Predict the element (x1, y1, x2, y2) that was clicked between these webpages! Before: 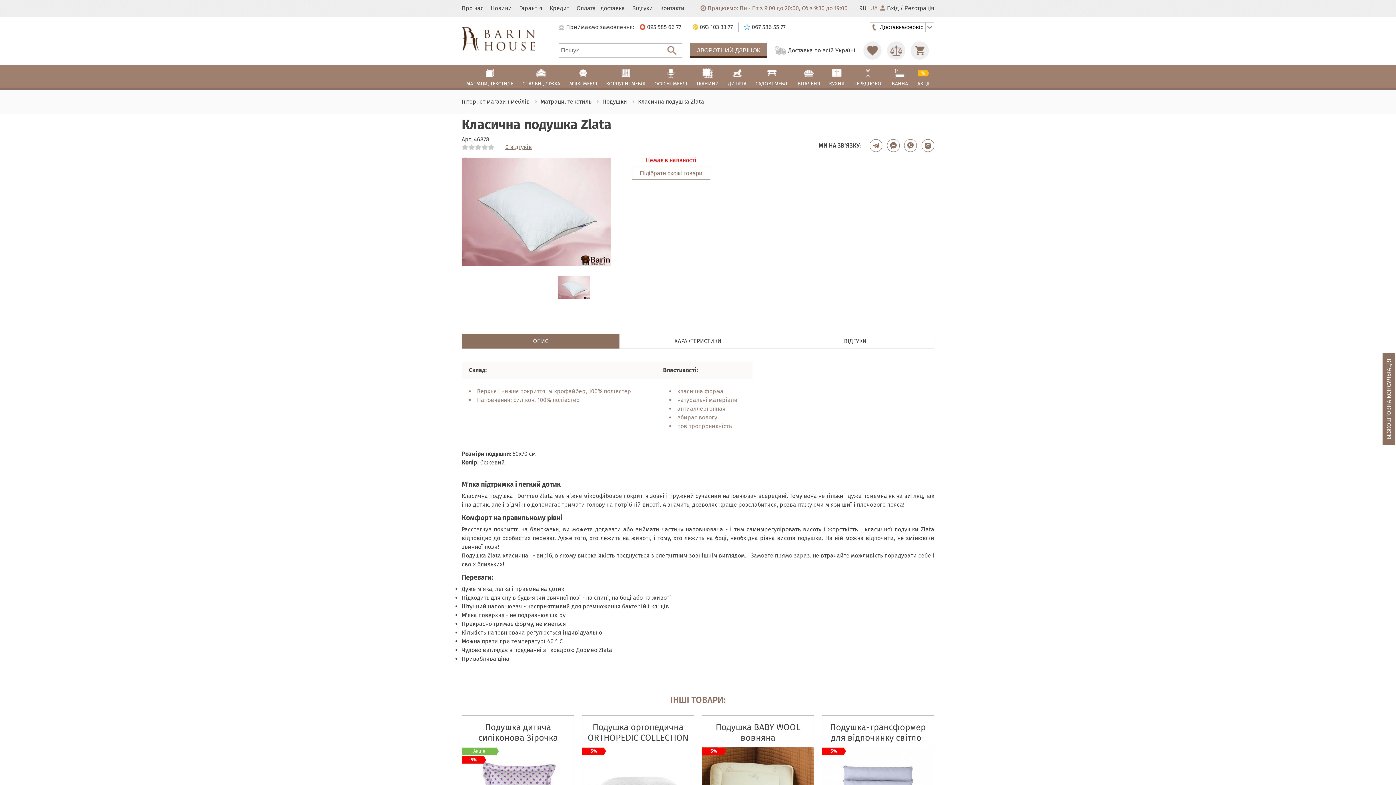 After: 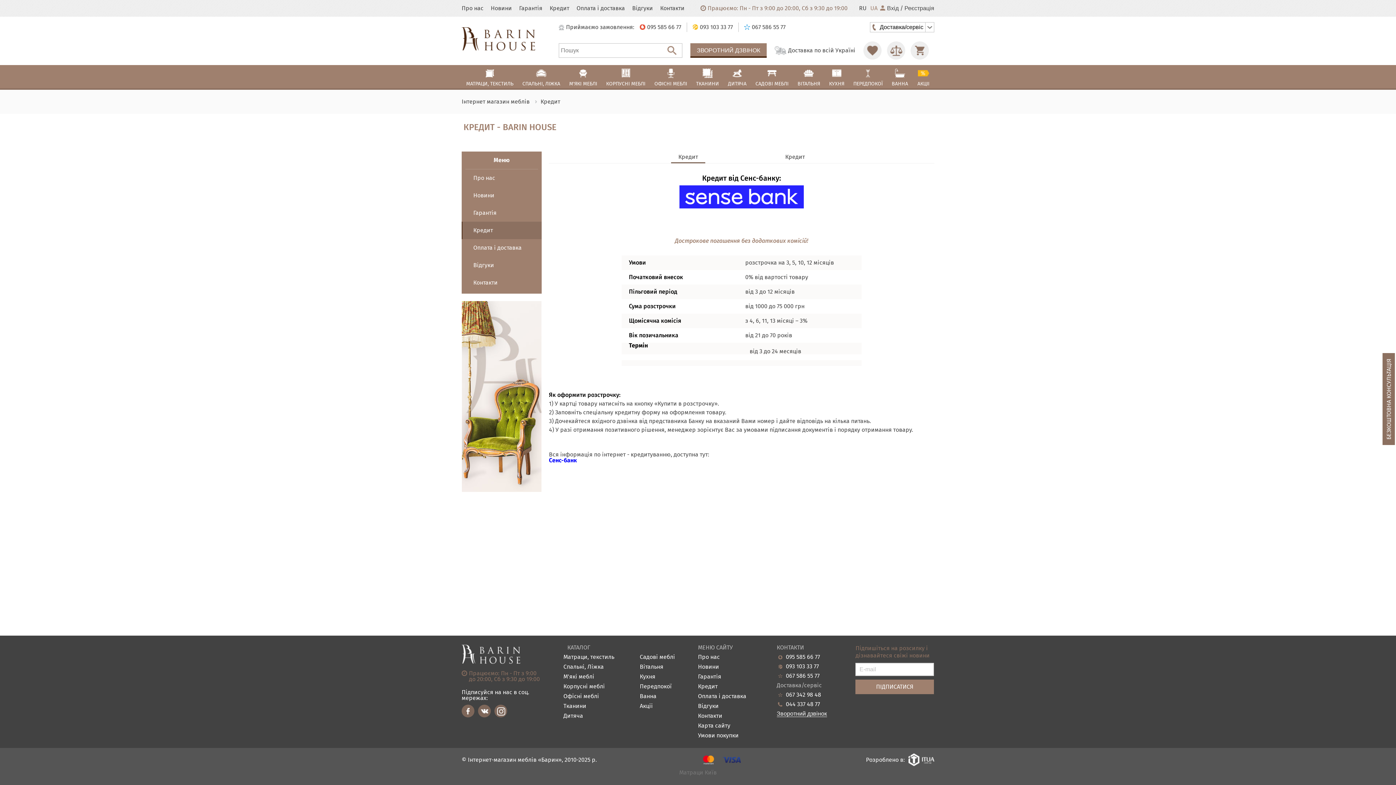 Action: bbox: (549, 5, 569, 11) label: Кредит